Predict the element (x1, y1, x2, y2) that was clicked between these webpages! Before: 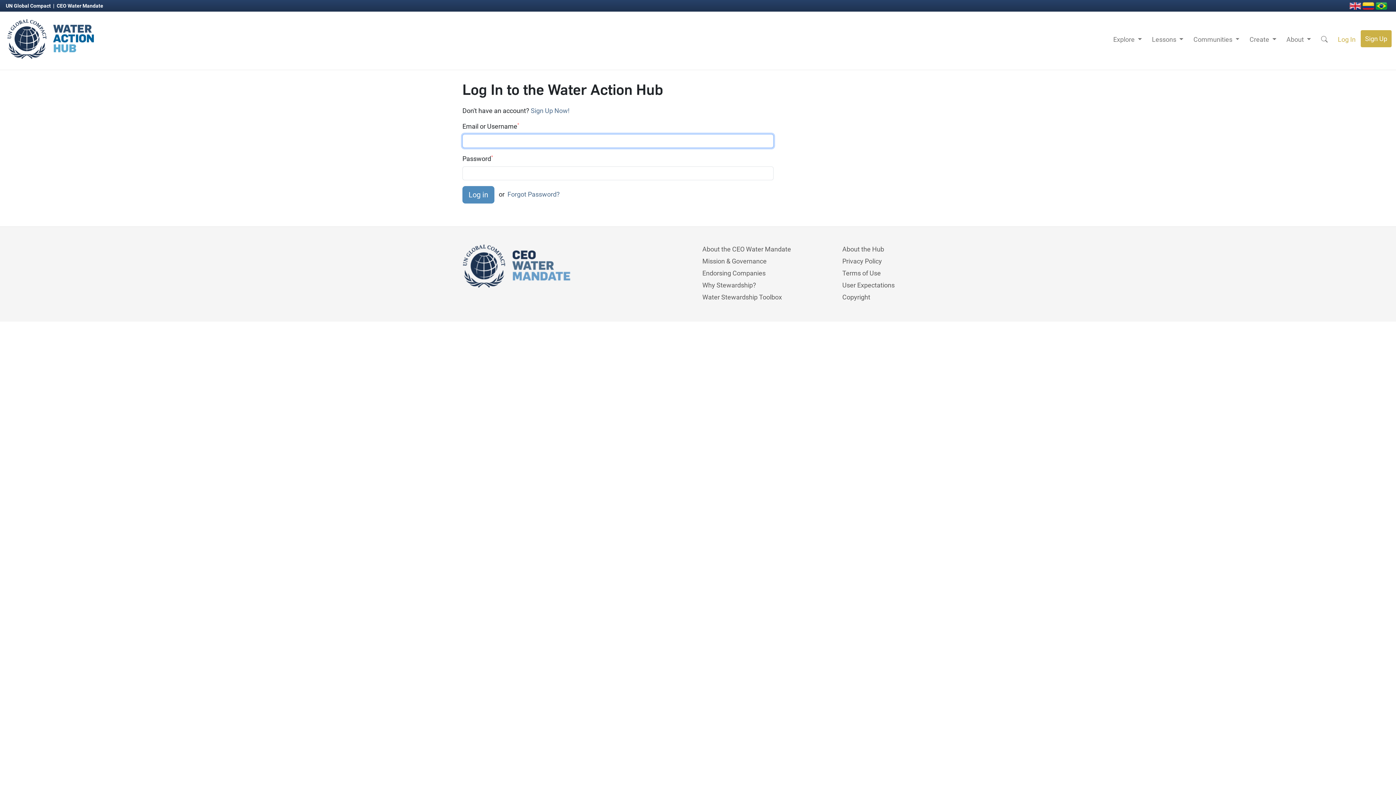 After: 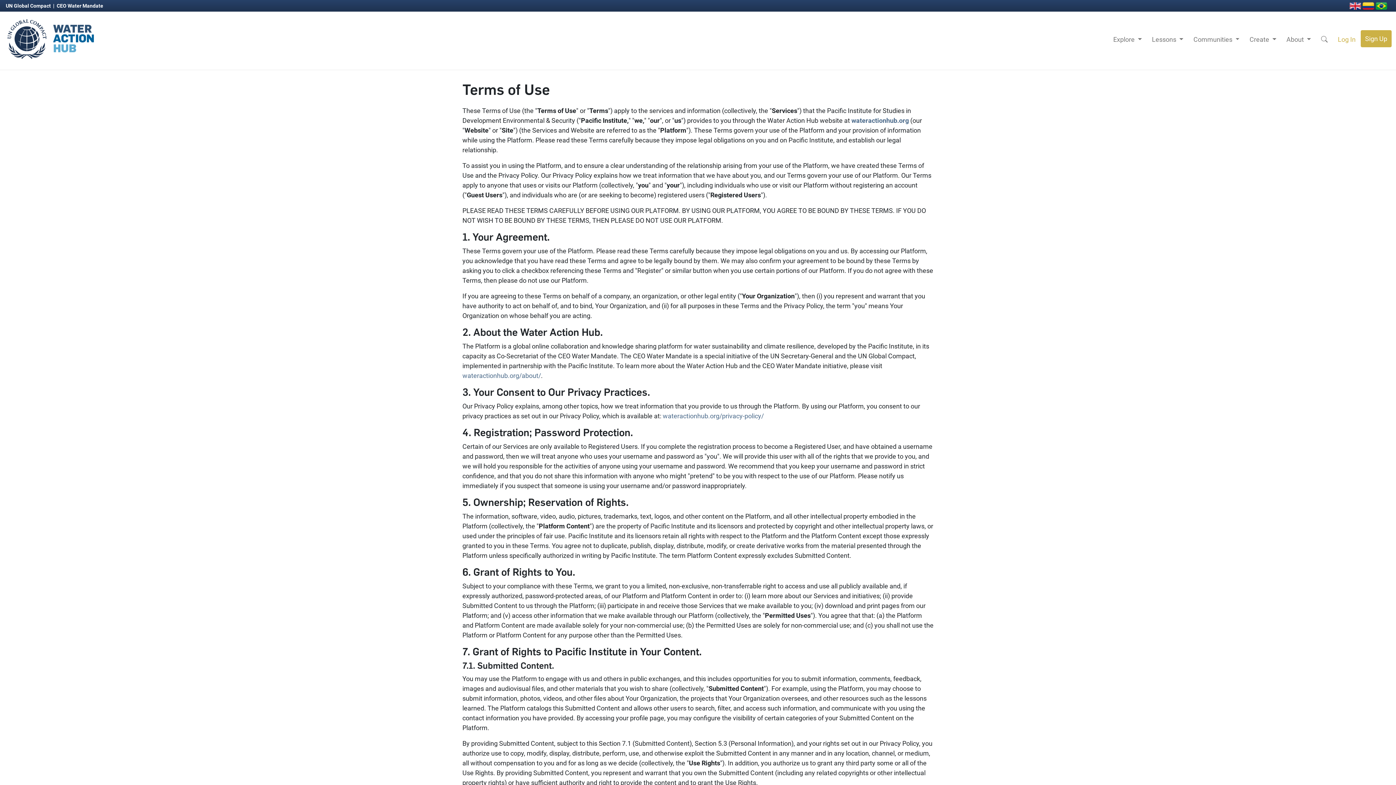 Action: bbox: (842, 269, 881, 277) label: Terms of Use